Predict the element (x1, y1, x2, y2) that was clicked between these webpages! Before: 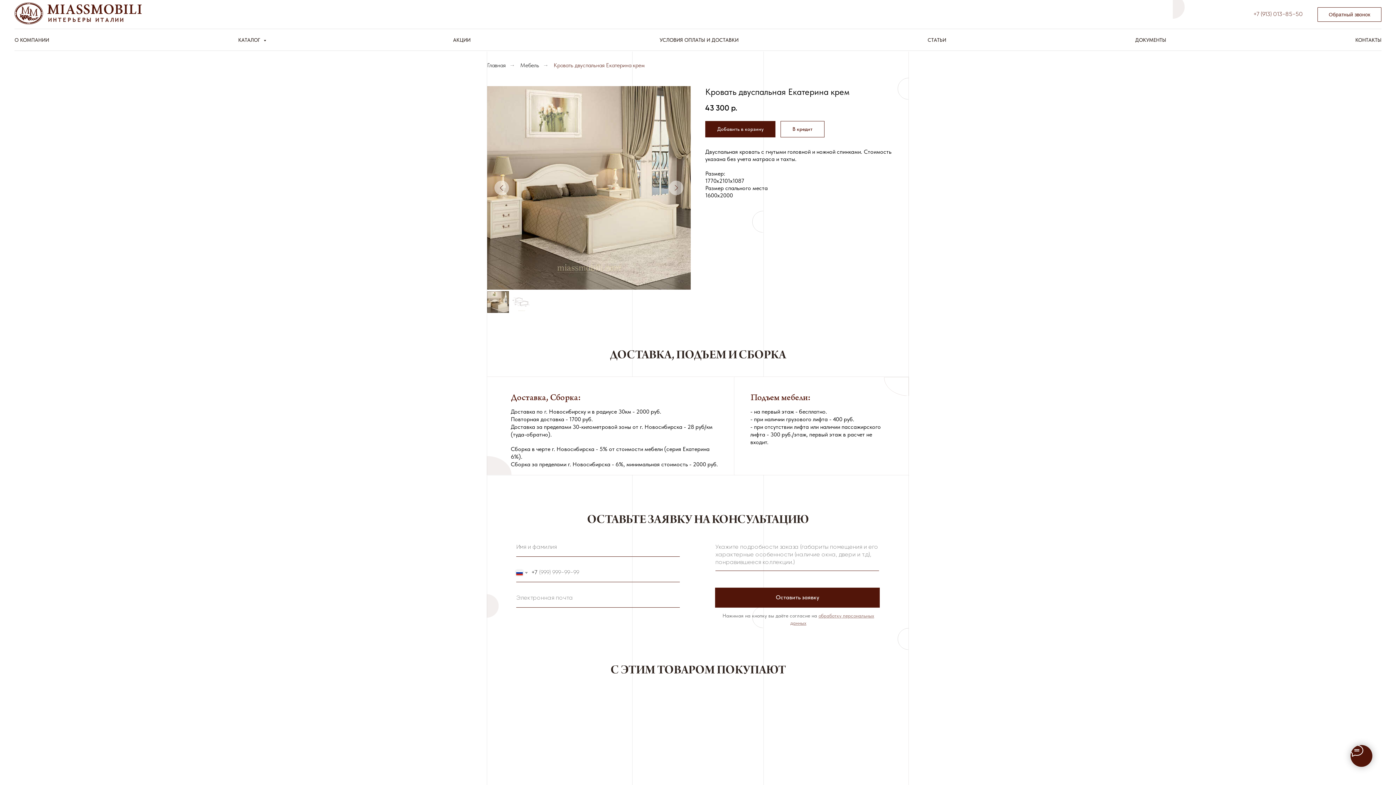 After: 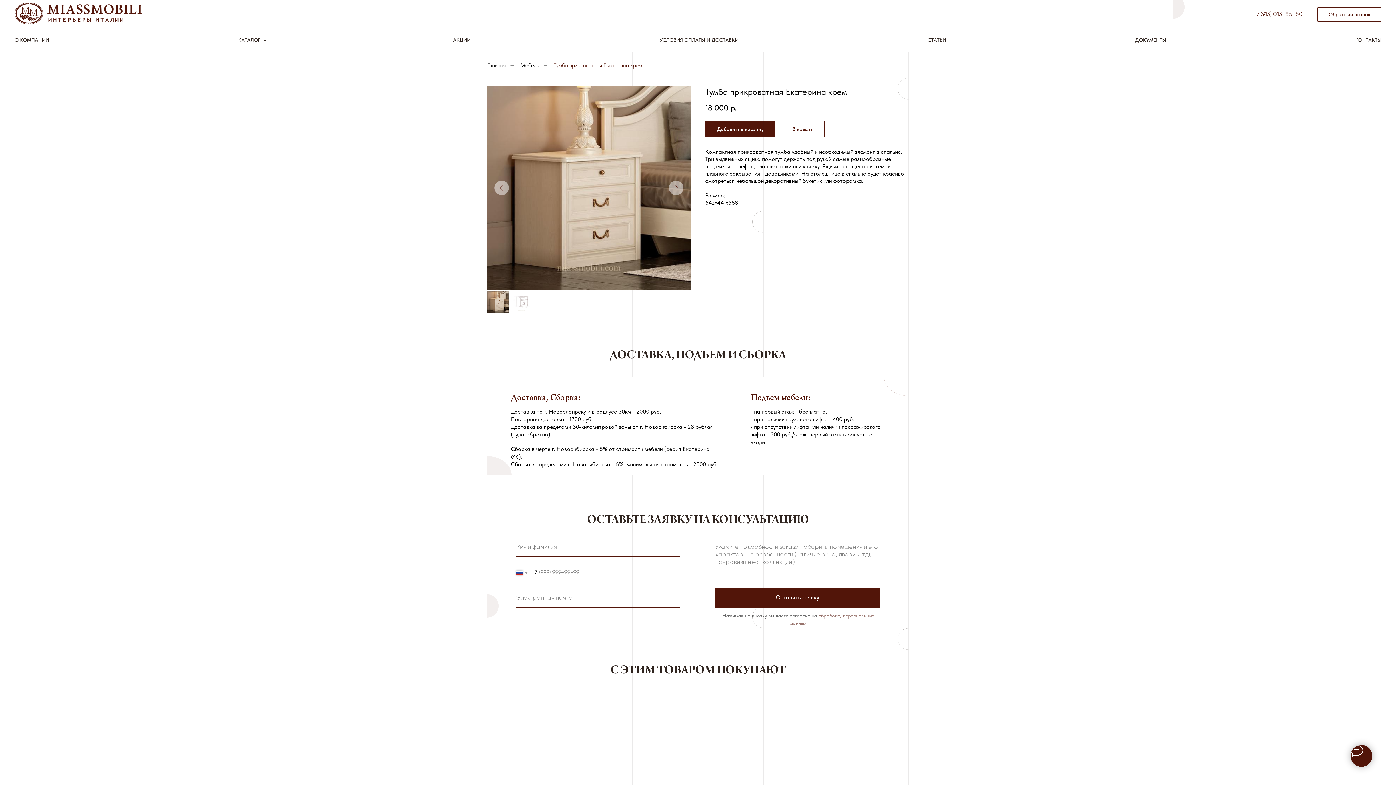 Action: bbox: (632, 693, 763, 849) label: Тумба прикроватная Екатерина крем

13 700
р.